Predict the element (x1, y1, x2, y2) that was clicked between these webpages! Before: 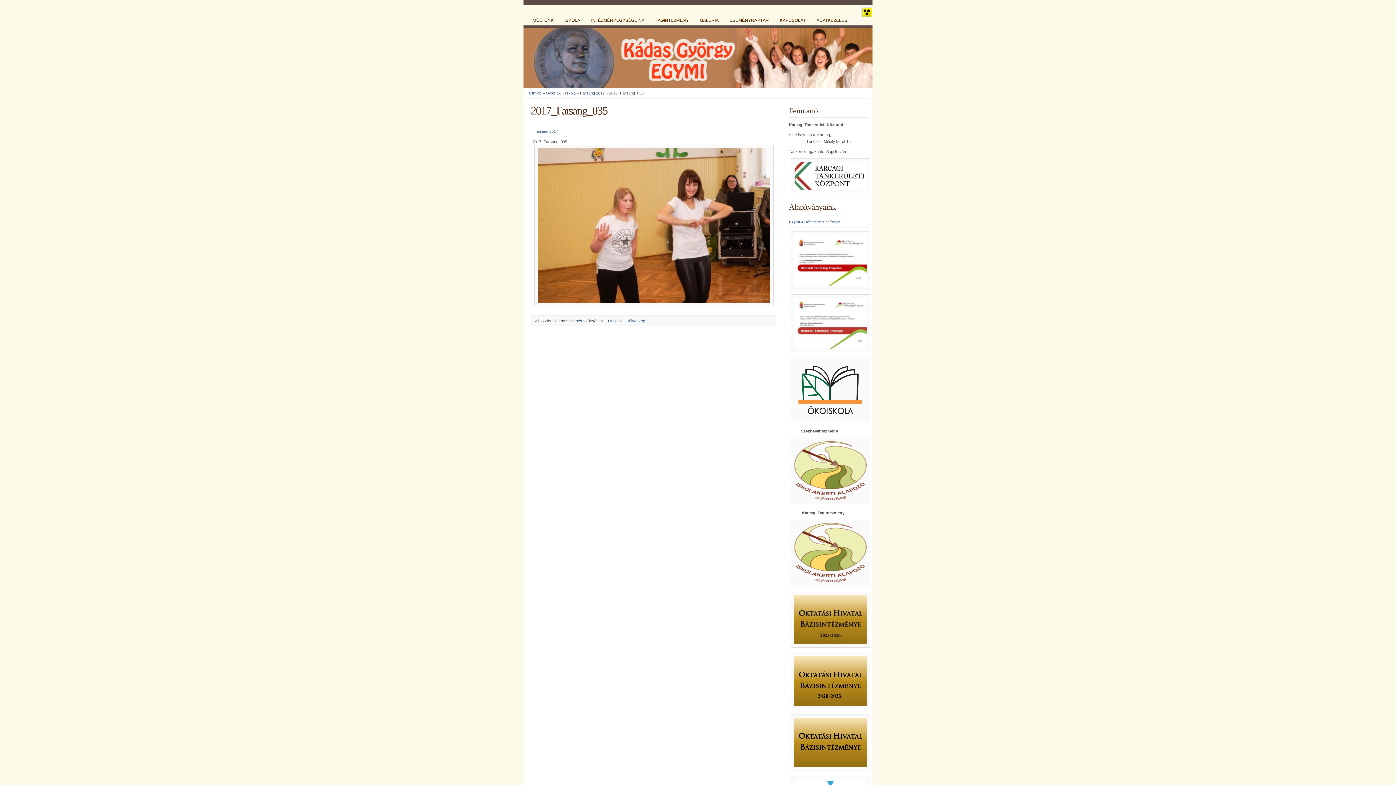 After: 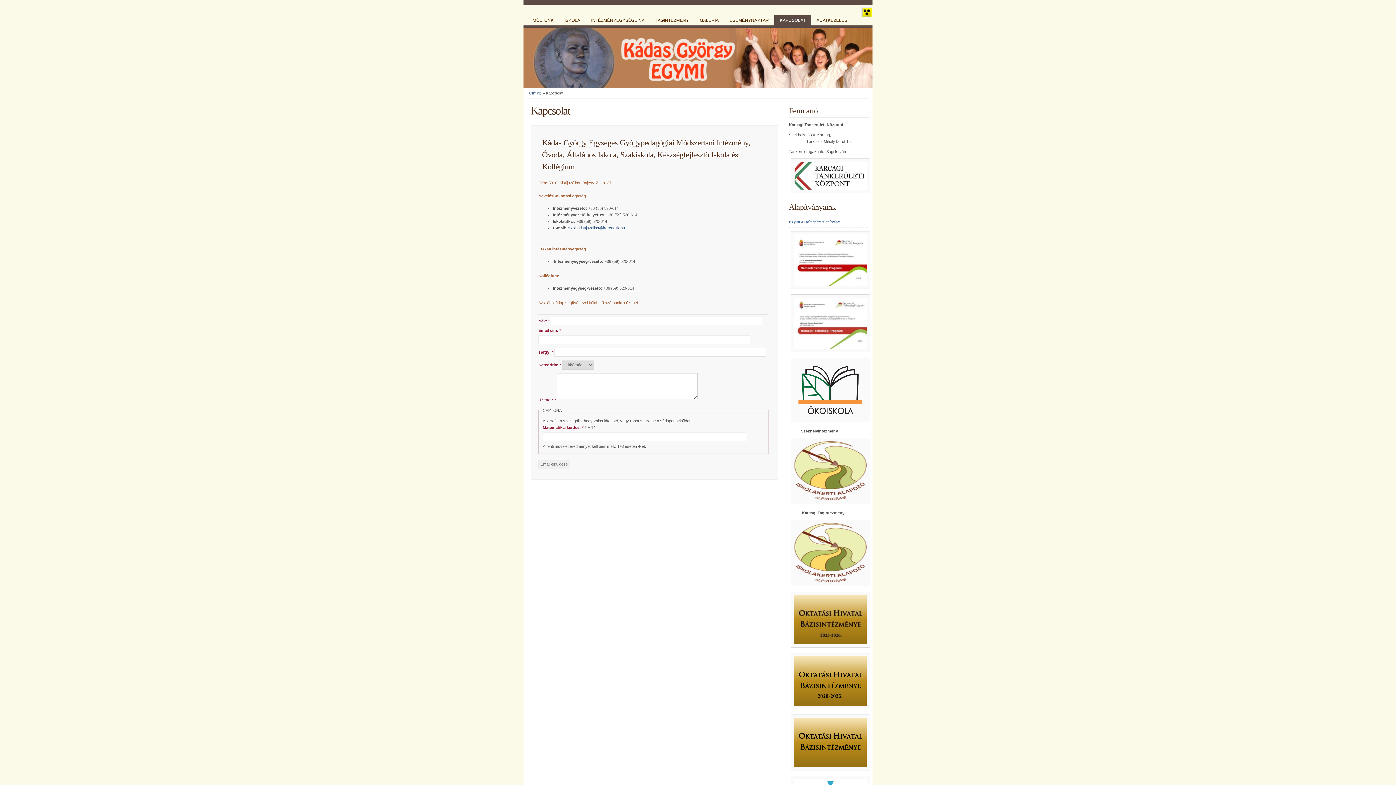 Action: bbox: (778, 17, 811, 23) label: KAPCSOLAT